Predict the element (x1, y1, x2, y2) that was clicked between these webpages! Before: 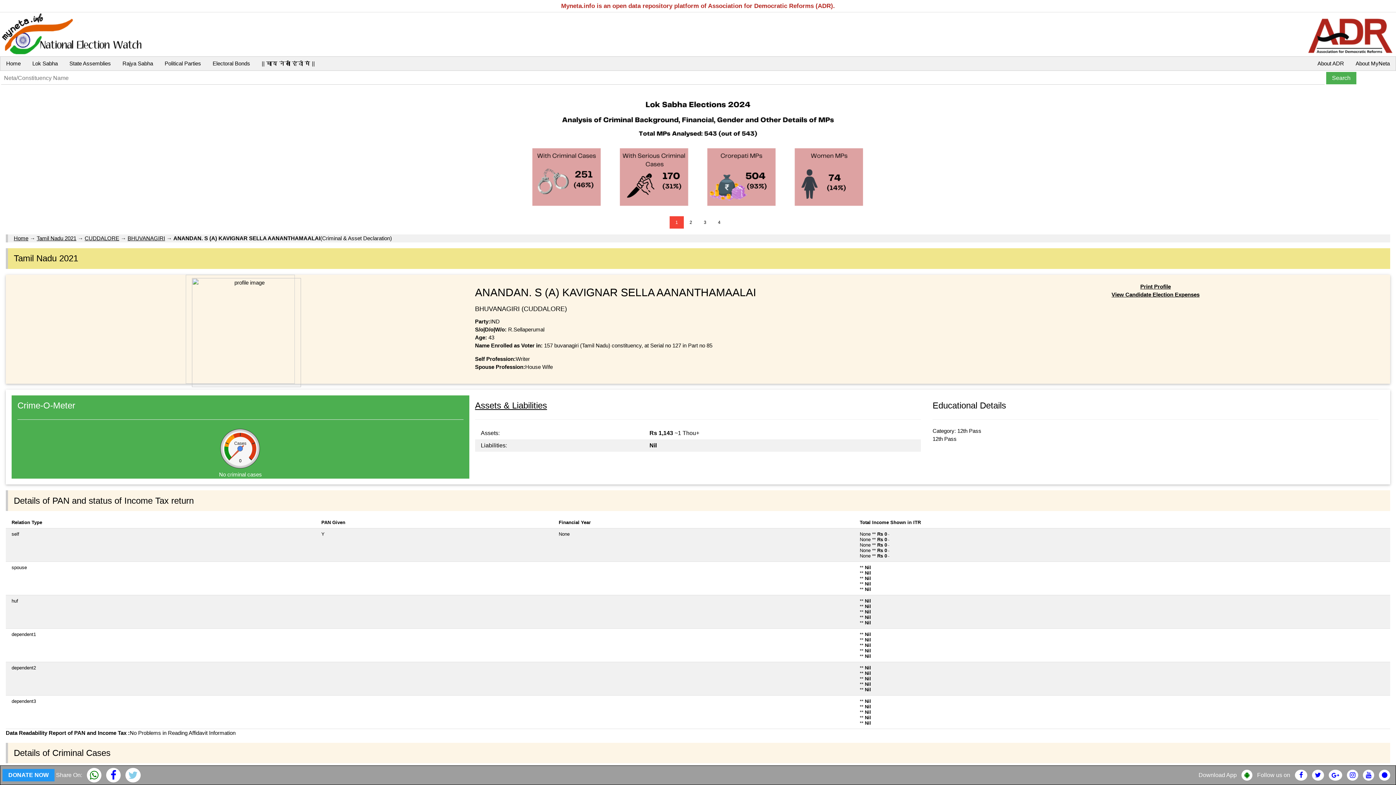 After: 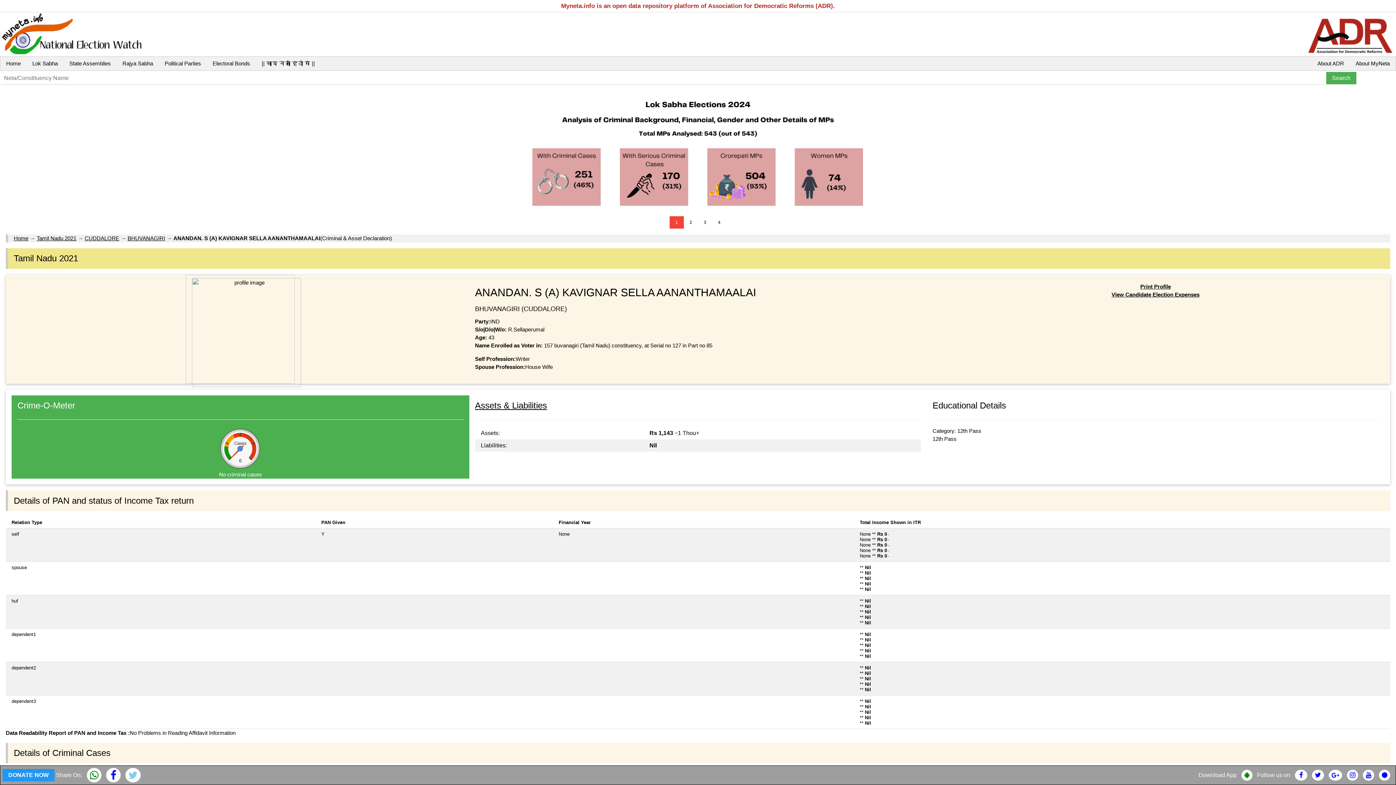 Action: bbox: (106, 774, 120, 780)